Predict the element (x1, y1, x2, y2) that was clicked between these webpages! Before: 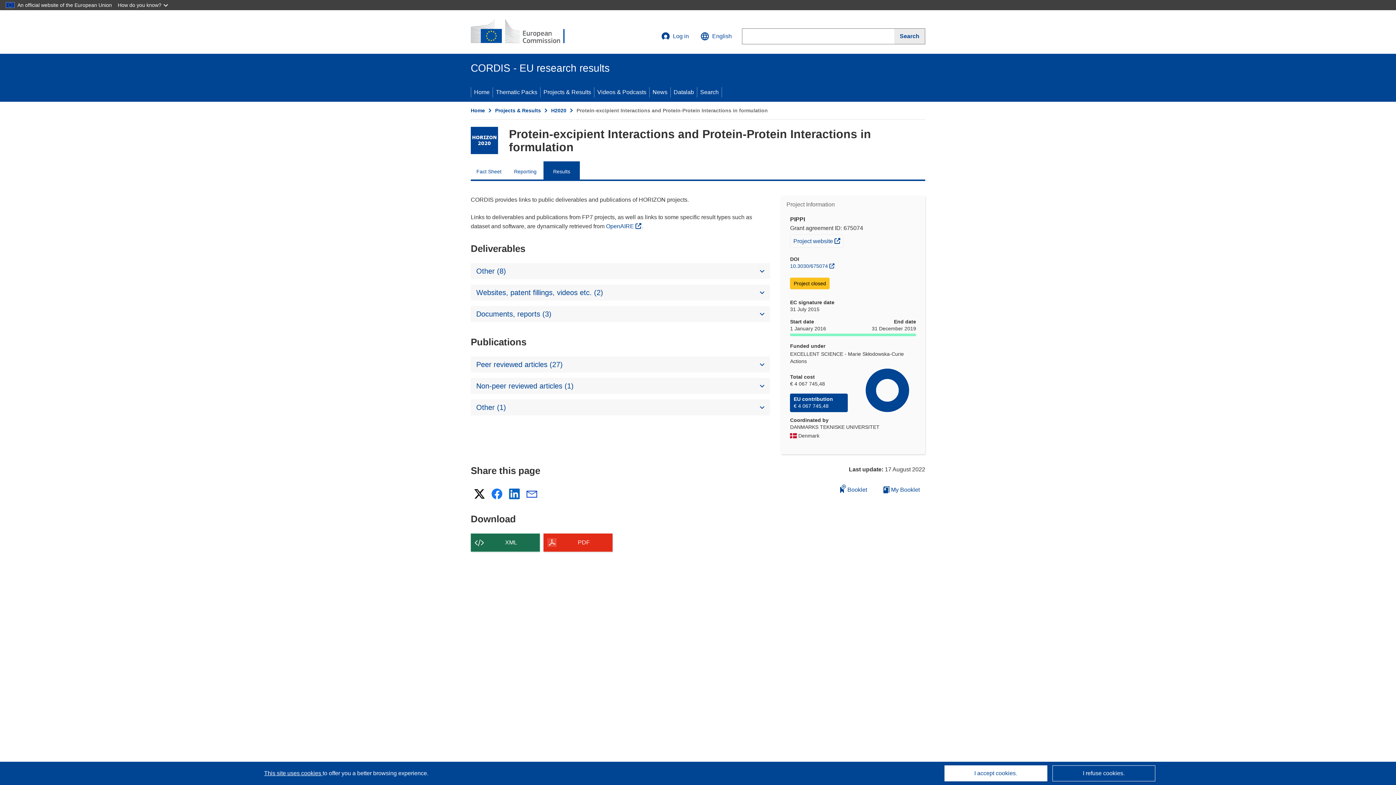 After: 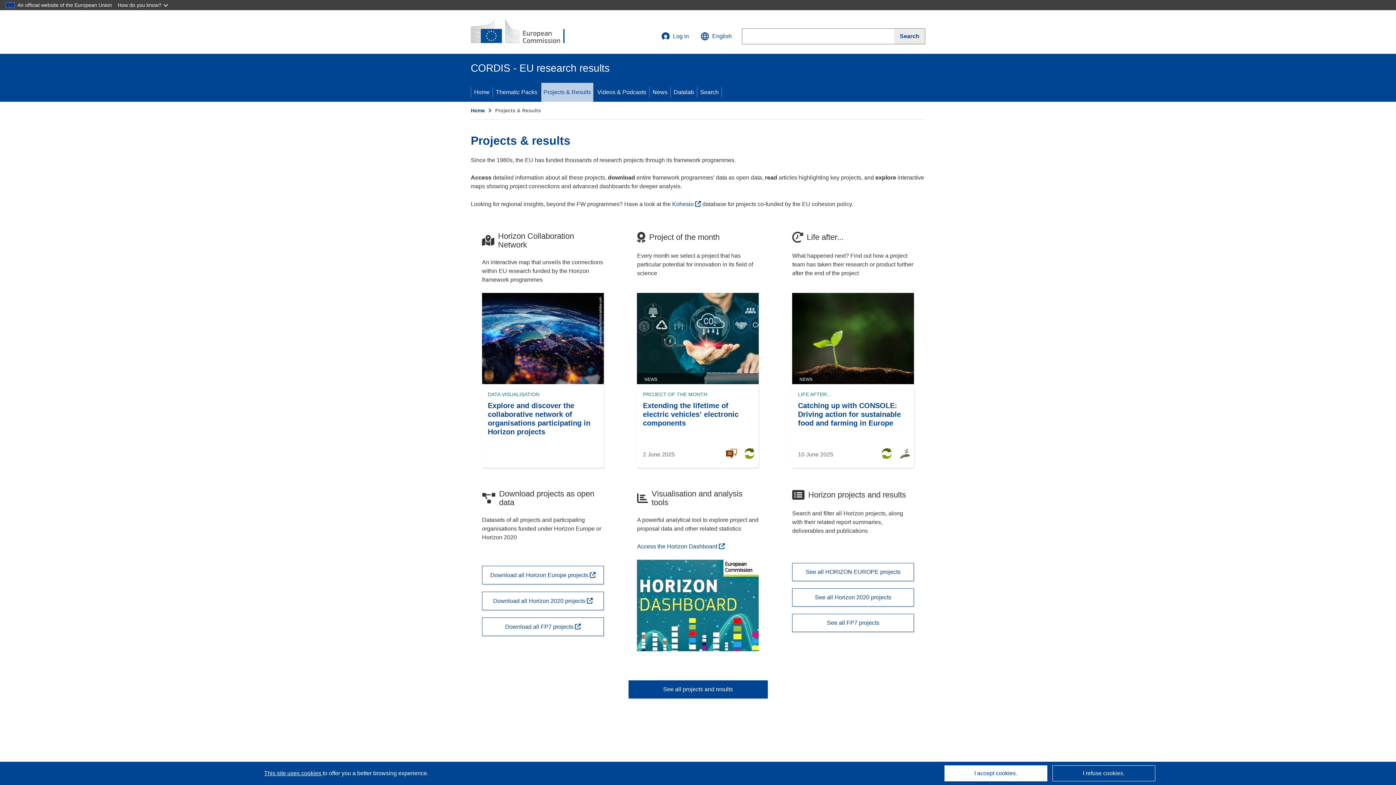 Action: label: Projects & Results bbox: (540, 82, 594, 101)